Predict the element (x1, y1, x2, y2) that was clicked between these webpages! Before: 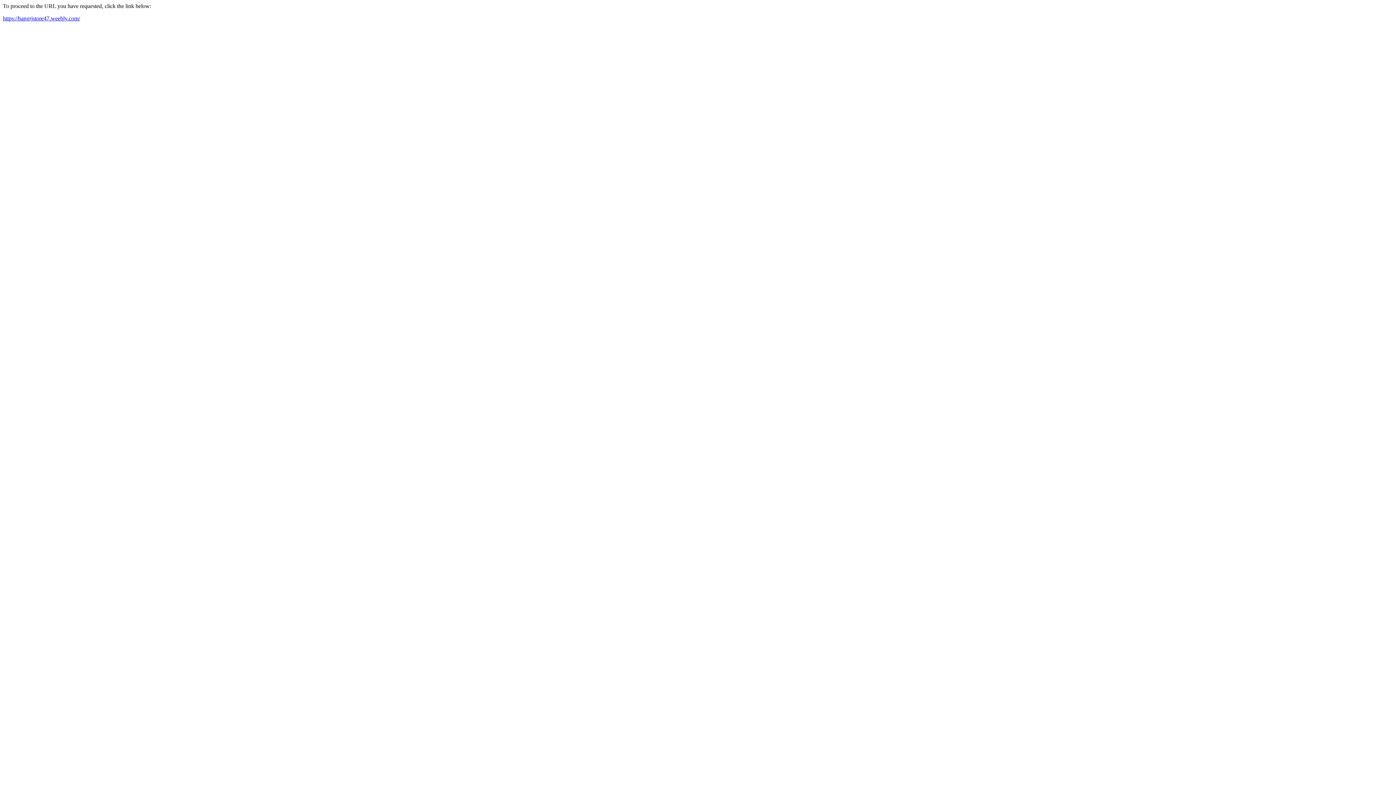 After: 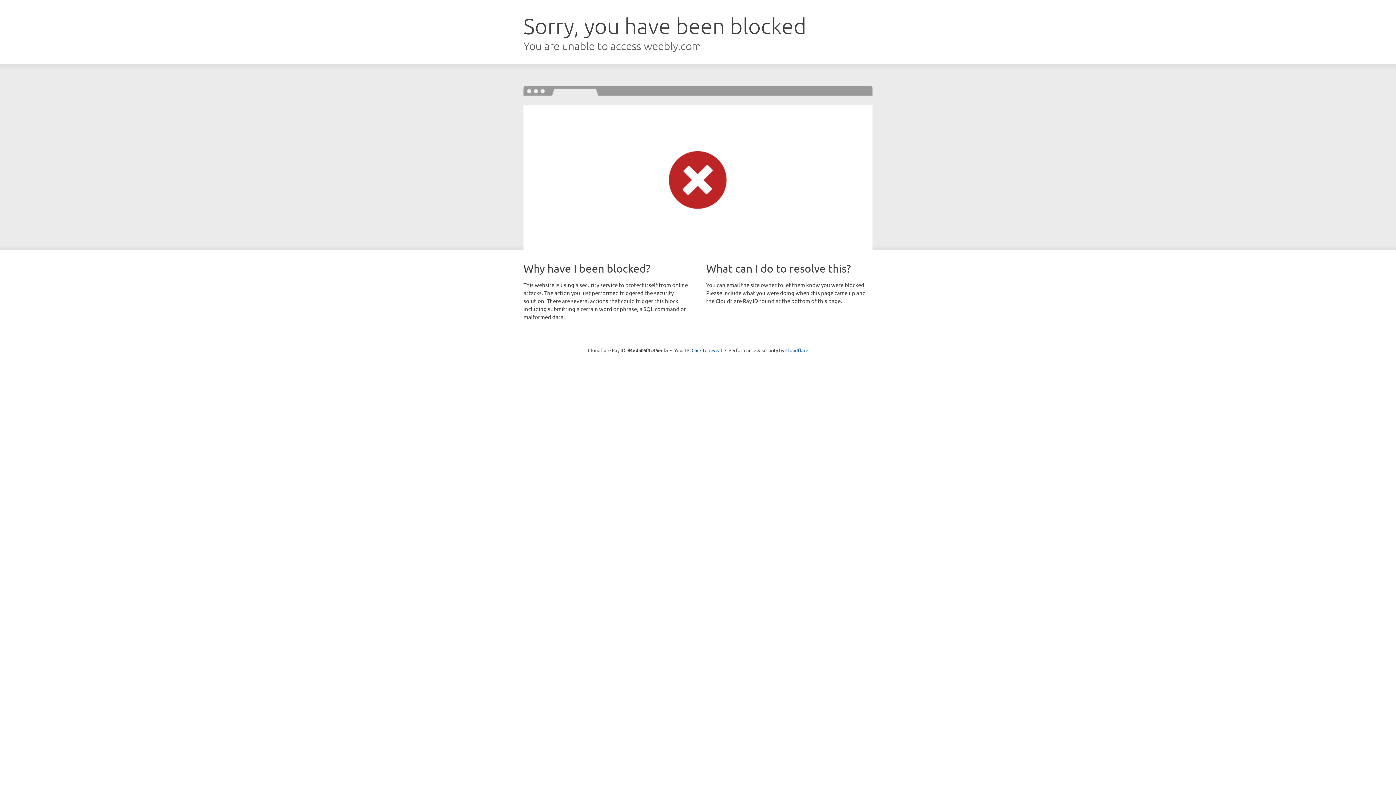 Action: bbox: (2, 15, 80, 21) label: https://bangrjstore47.weebly.com/